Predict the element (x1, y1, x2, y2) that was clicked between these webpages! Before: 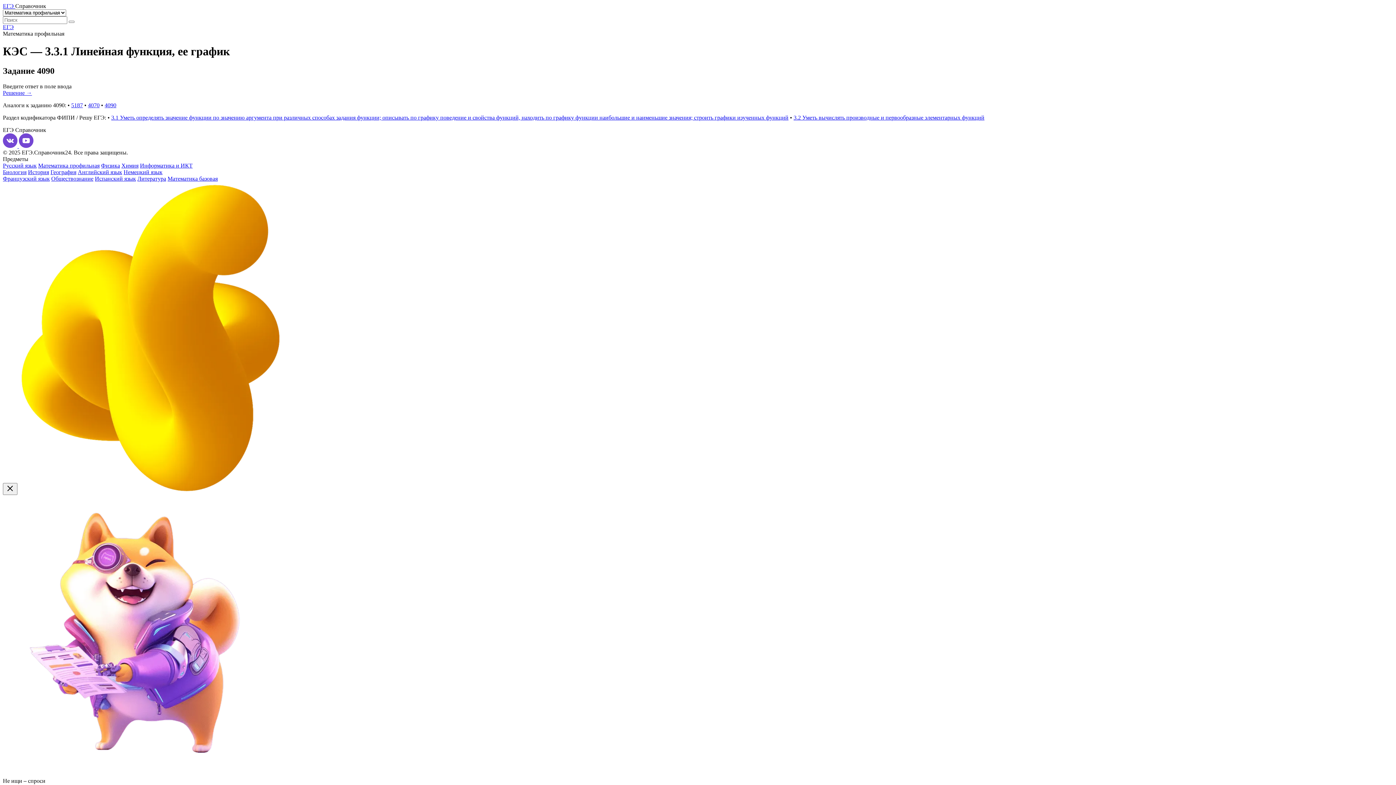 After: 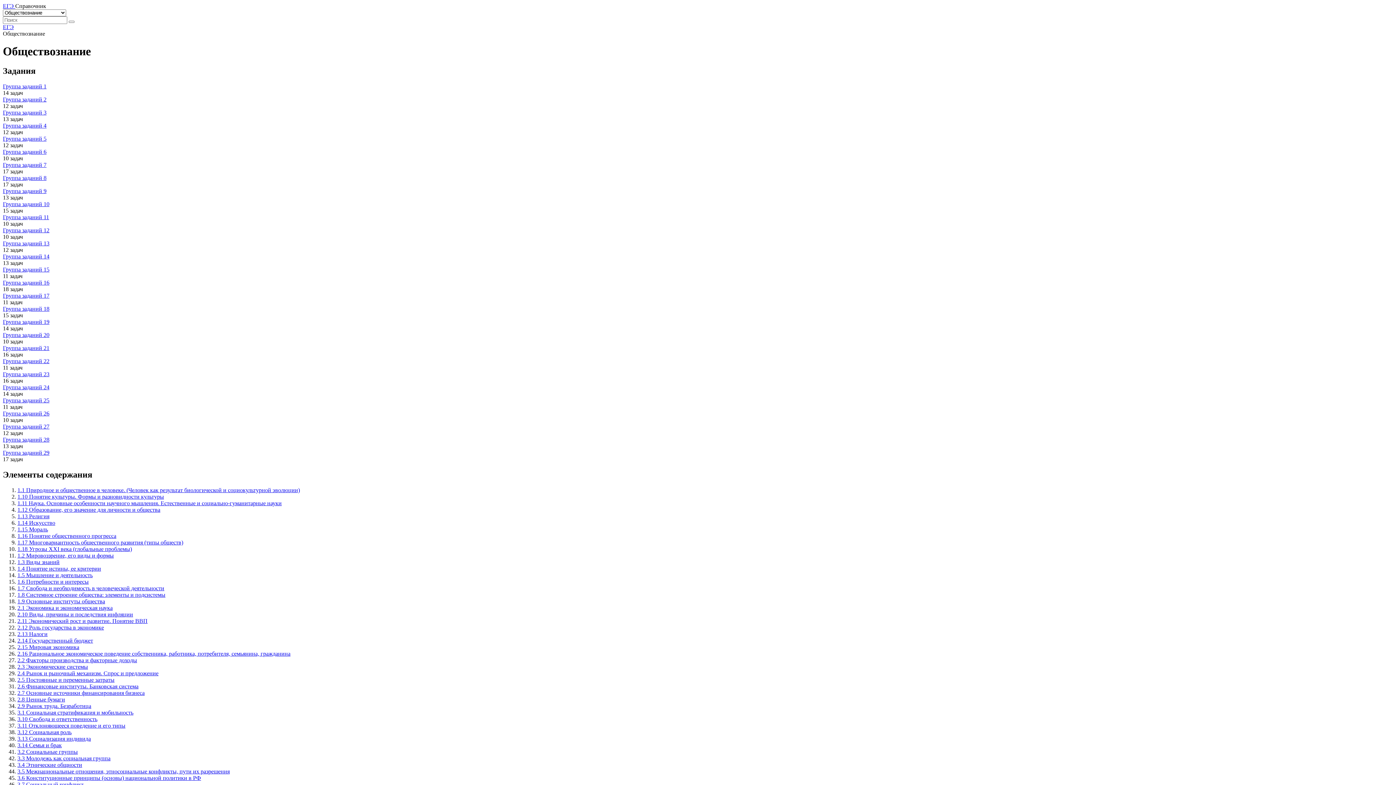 Action: label: Обществознание bbox: (51, 175, 93, 181)